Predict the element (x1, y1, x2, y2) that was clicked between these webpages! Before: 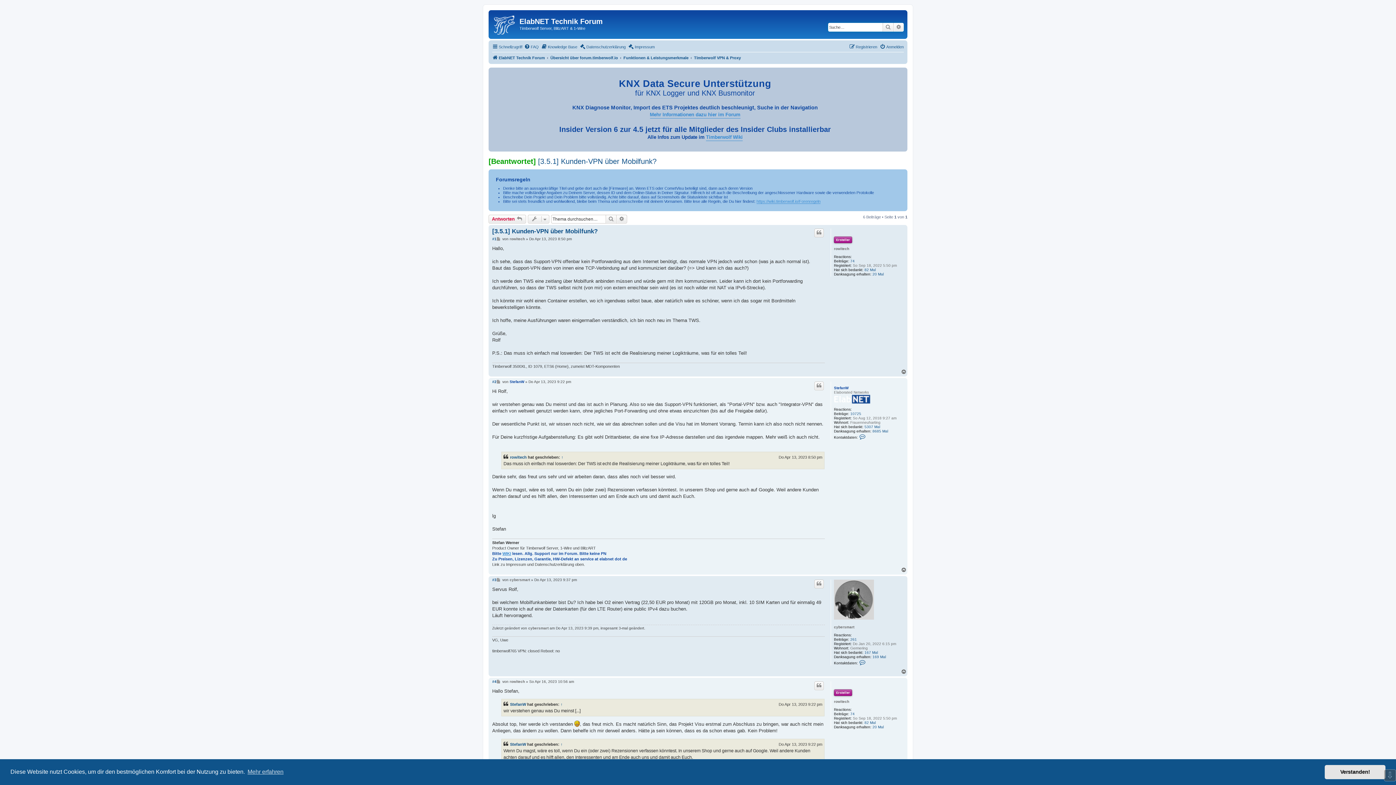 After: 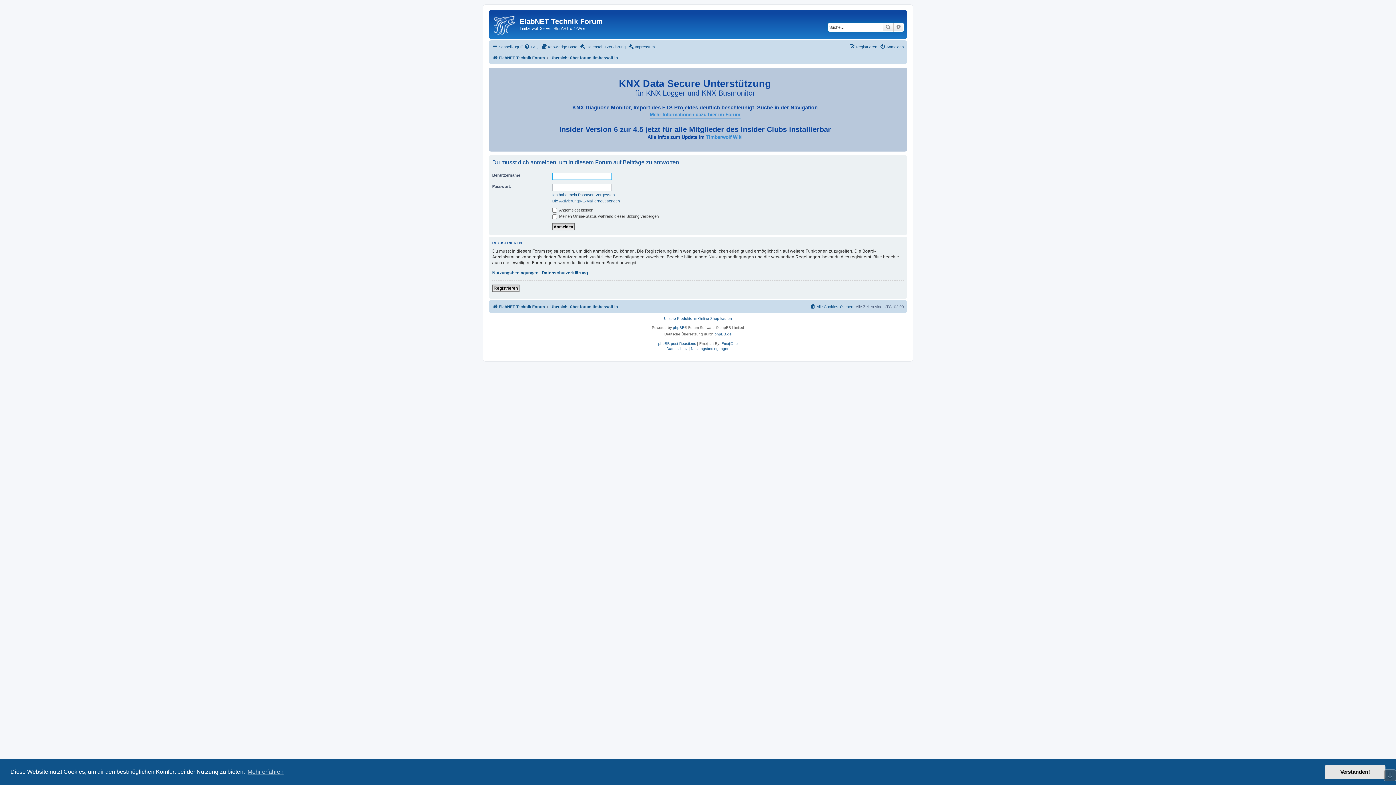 Action: label: Antworten  bbox: (488, 214, 526, 223)